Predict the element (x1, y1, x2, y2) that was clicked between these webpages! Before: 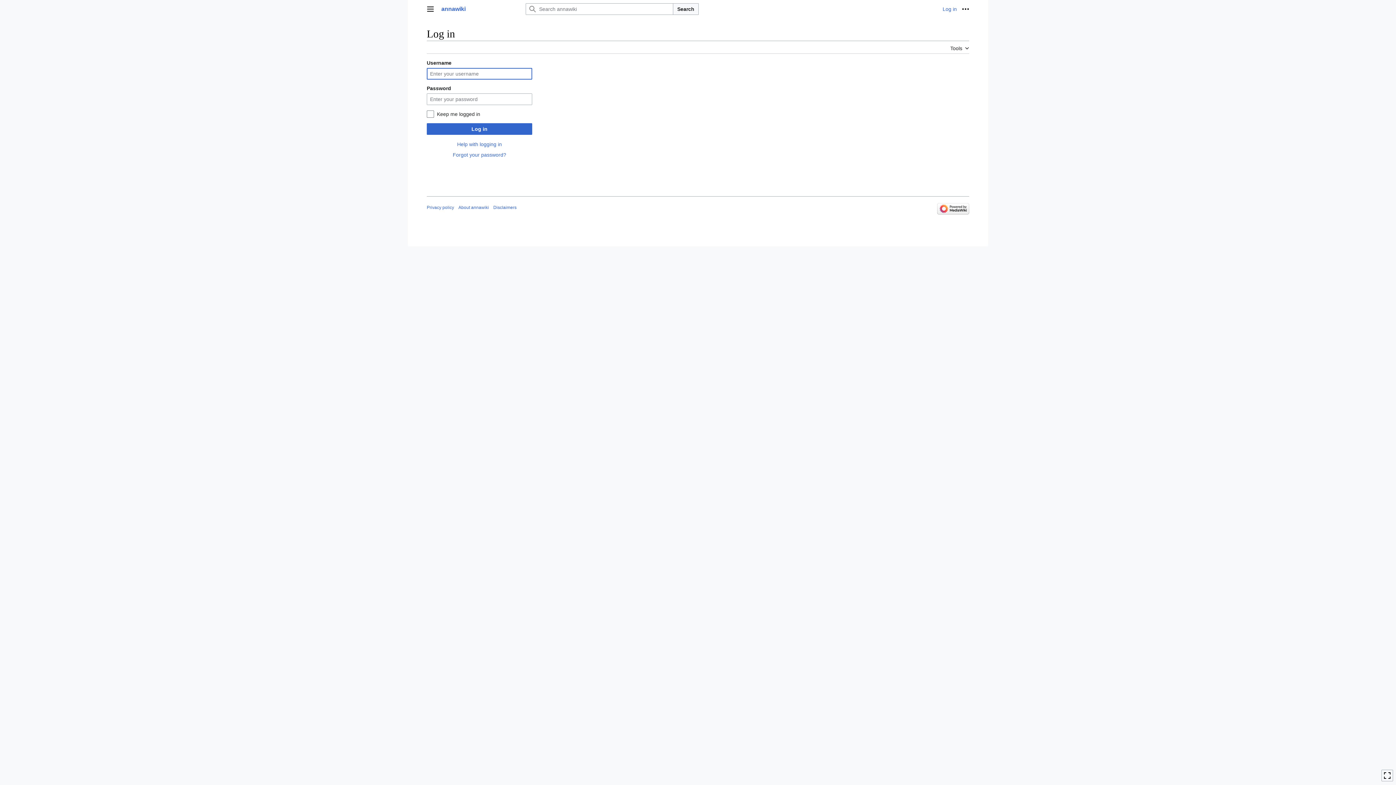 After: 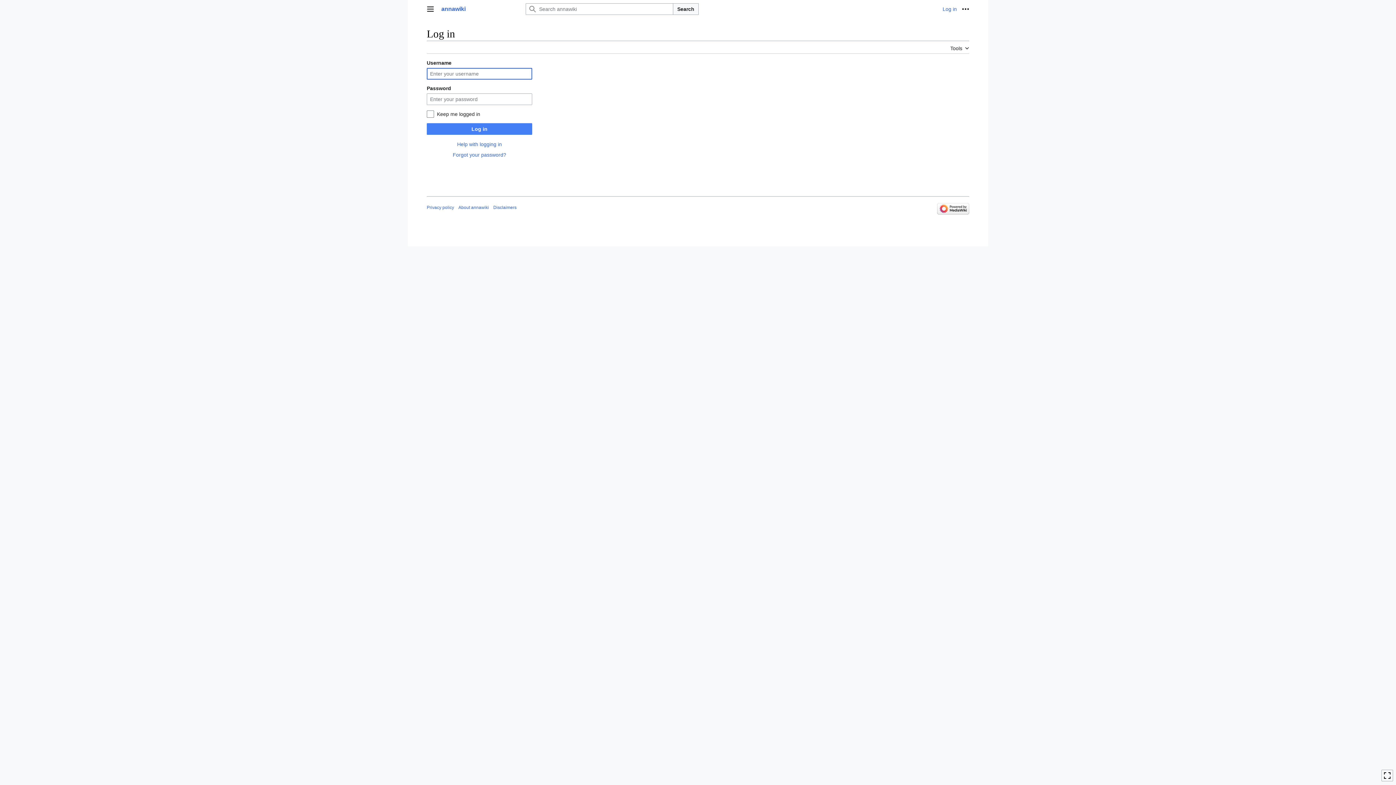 Action: bbox: (426, 123, 532, 134) label: Log in